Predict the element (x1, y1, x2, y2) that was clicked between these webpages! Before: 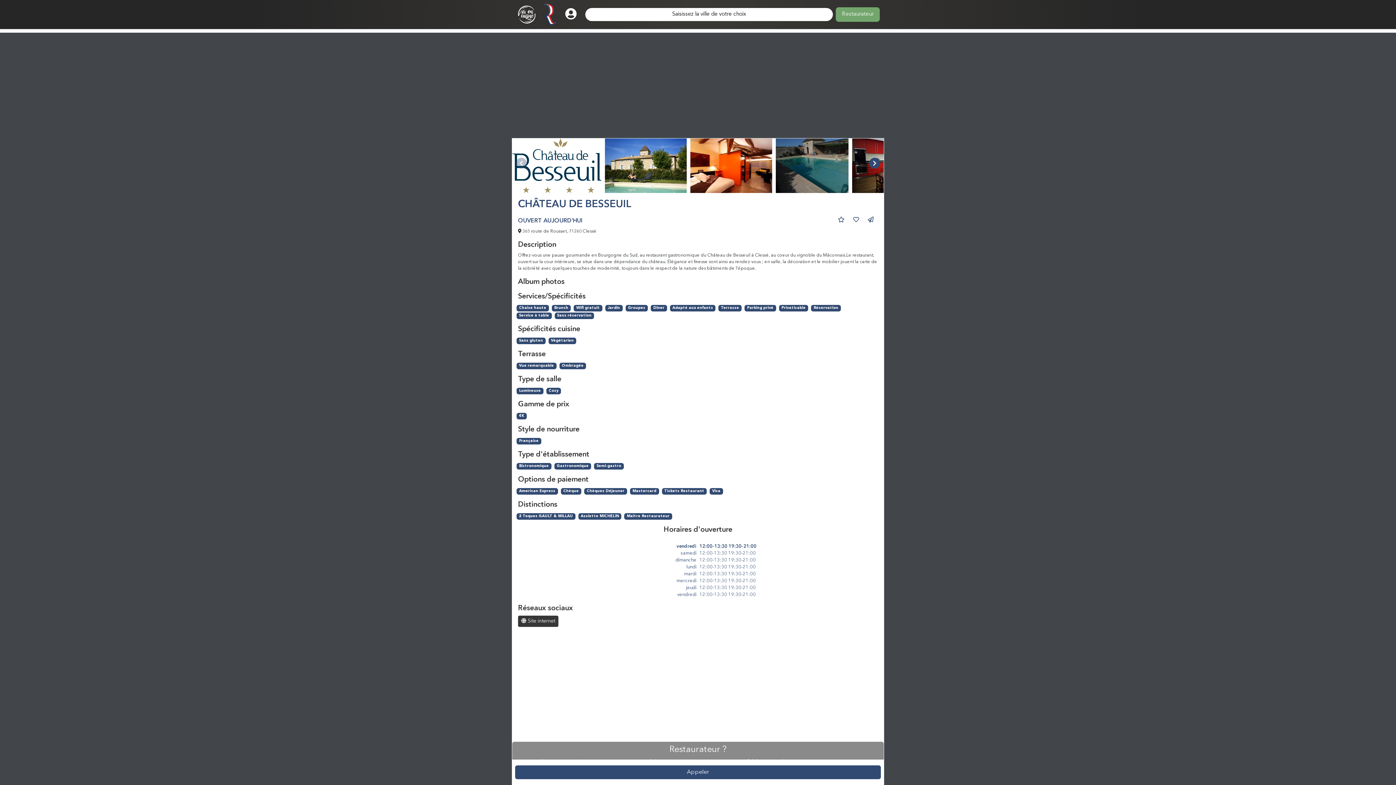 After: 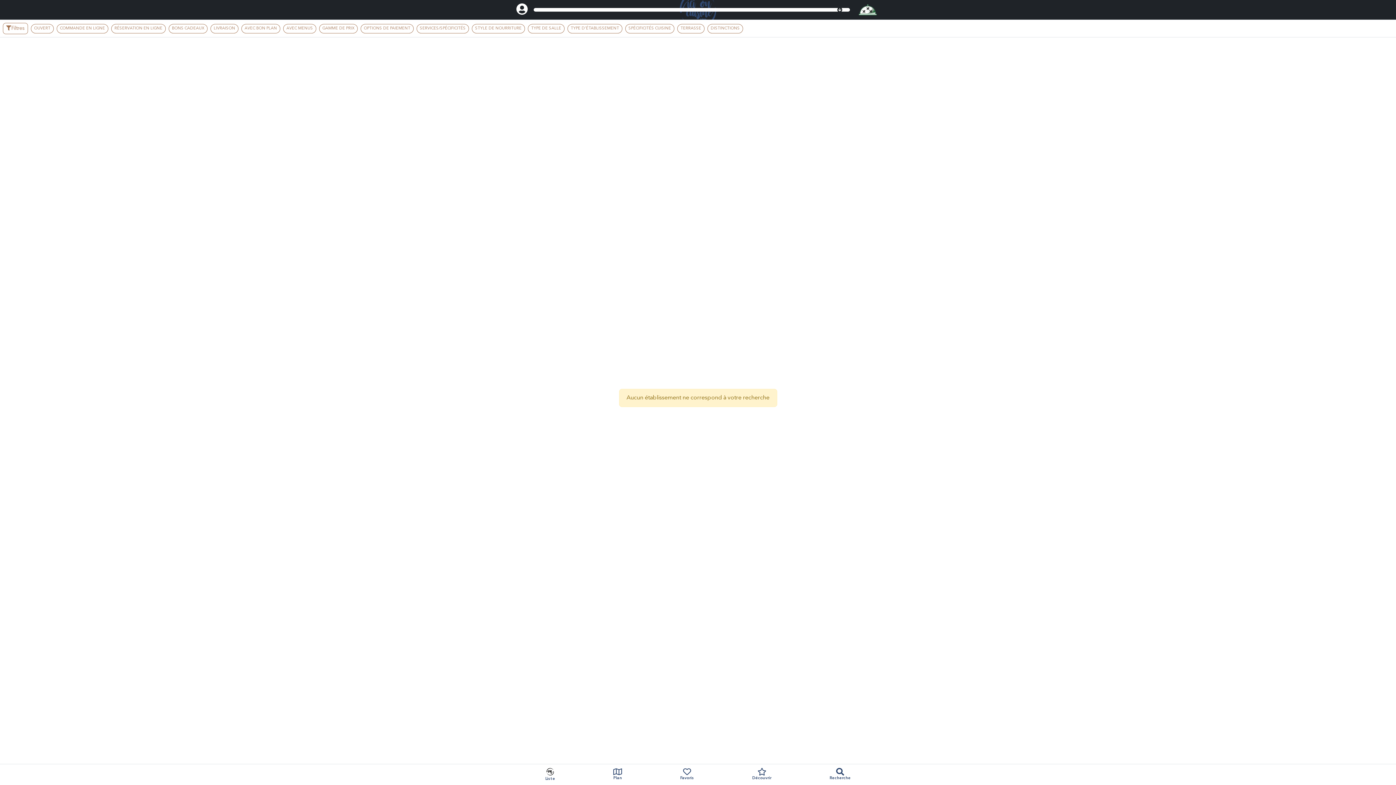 Action: label: Saisissez la ville de votre choix bbox: (585, 8, 833, 21)